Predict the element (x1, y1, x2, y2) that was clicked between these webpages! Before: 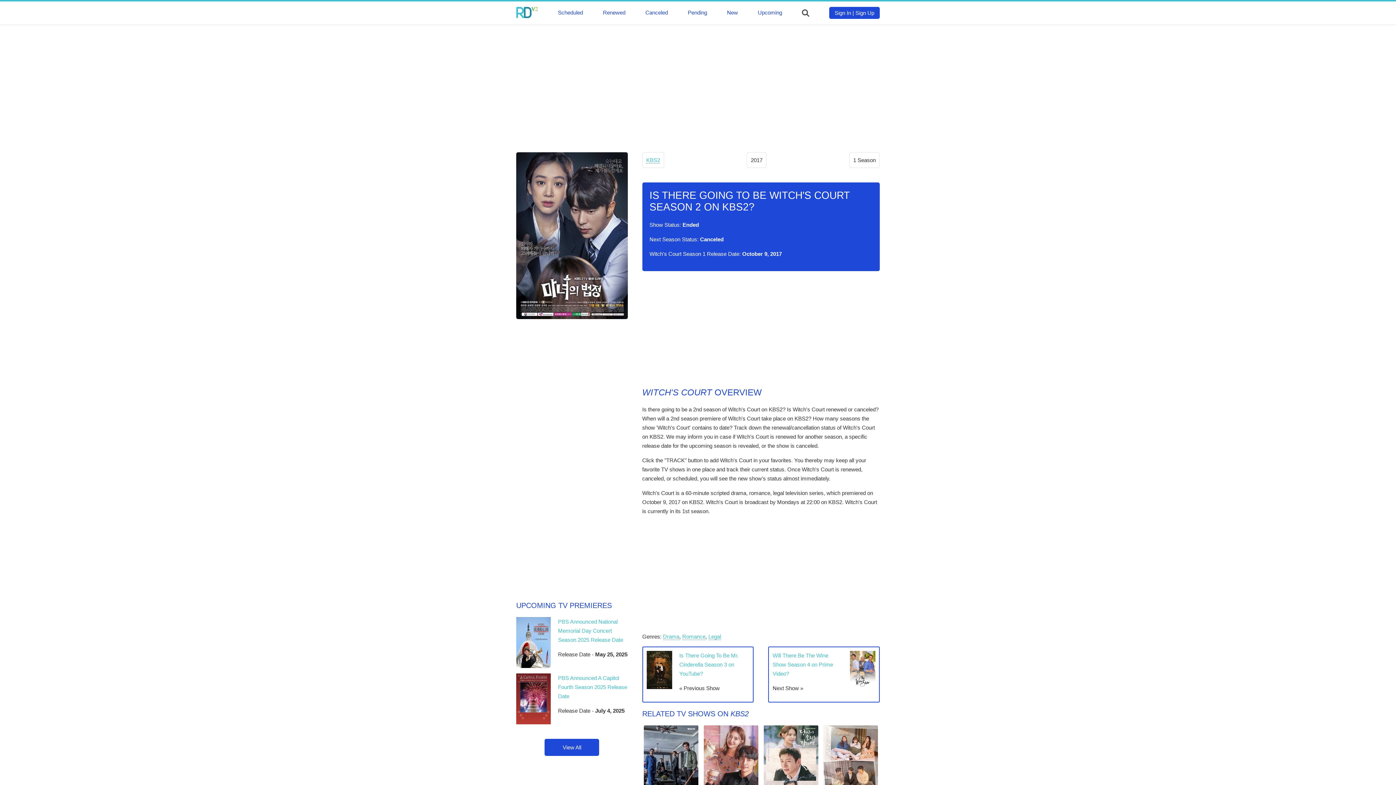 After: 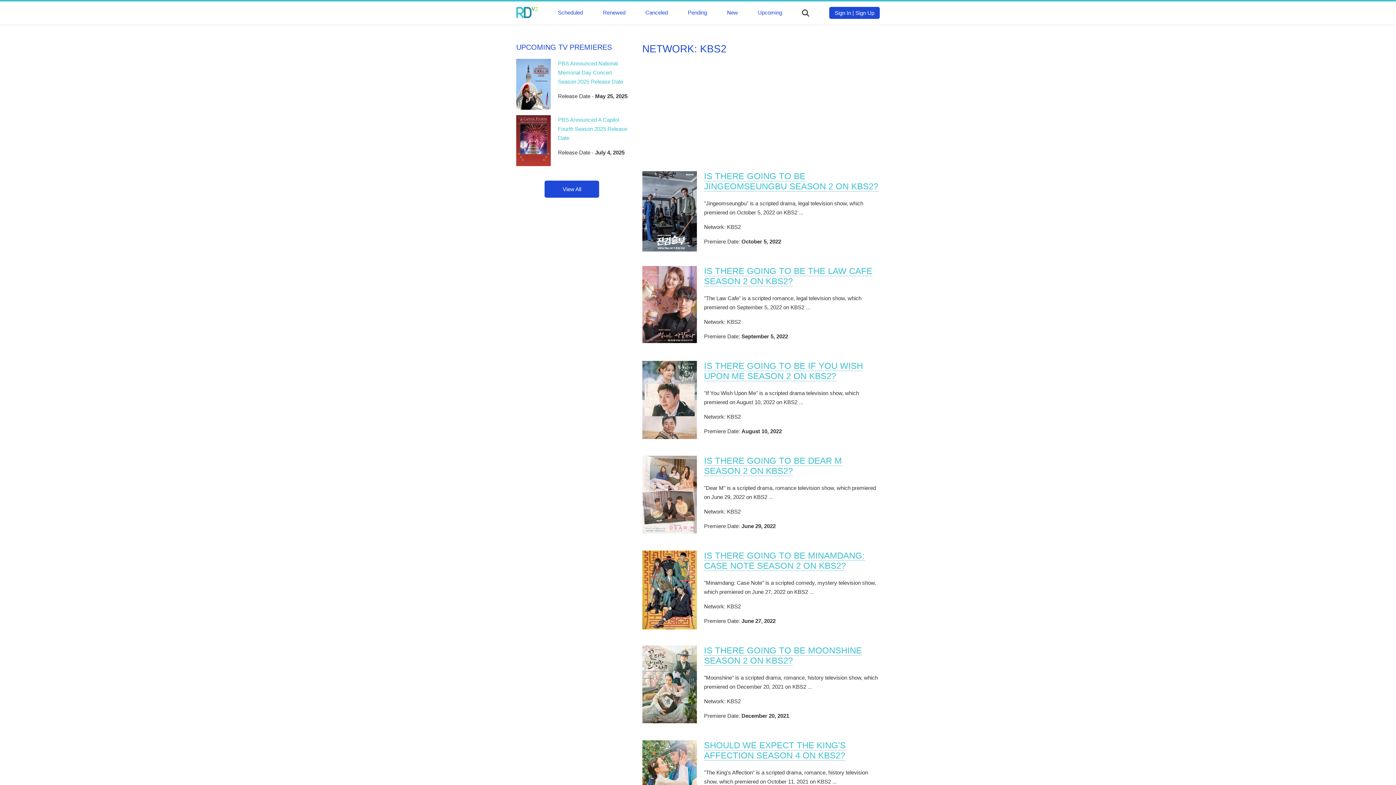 Action: bbox: (646, 157, 660, 163) label: KBS2